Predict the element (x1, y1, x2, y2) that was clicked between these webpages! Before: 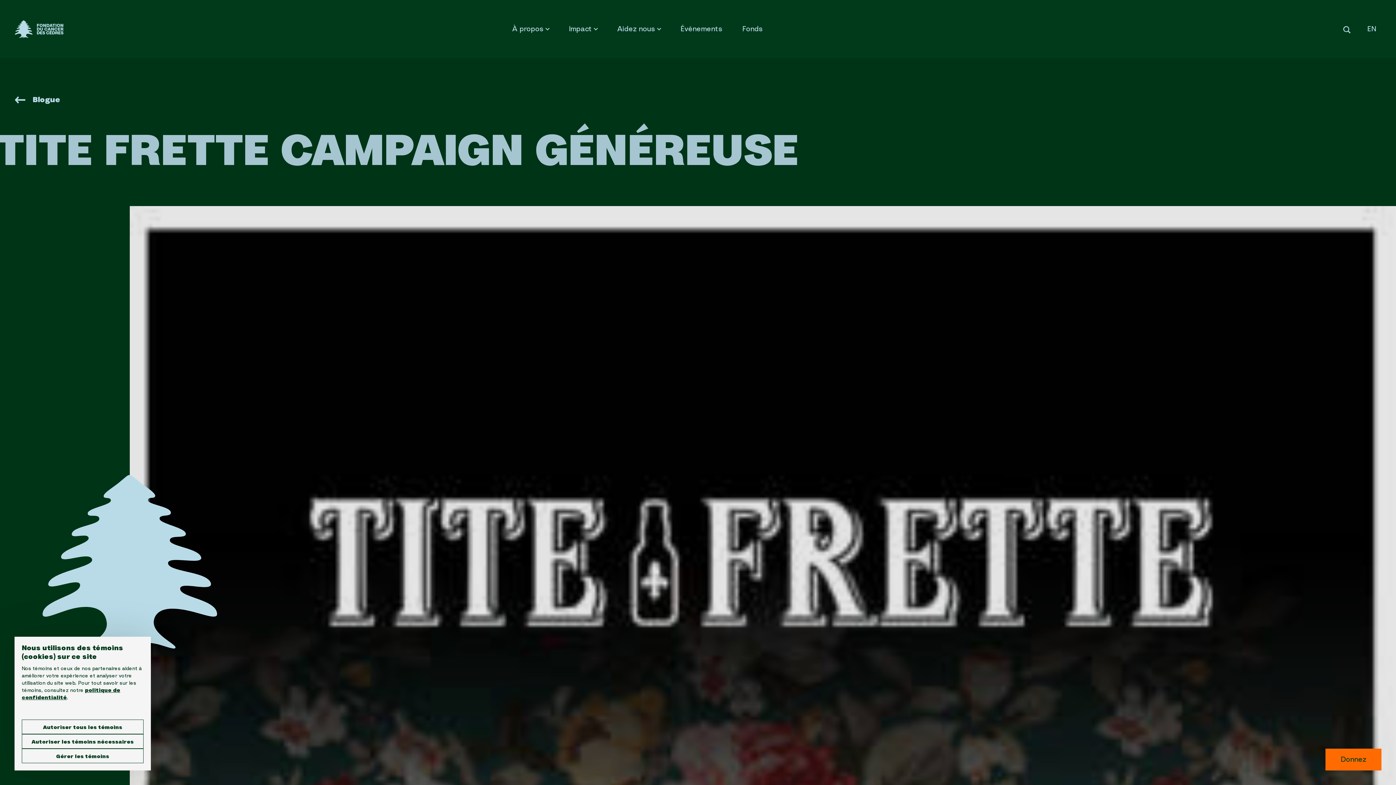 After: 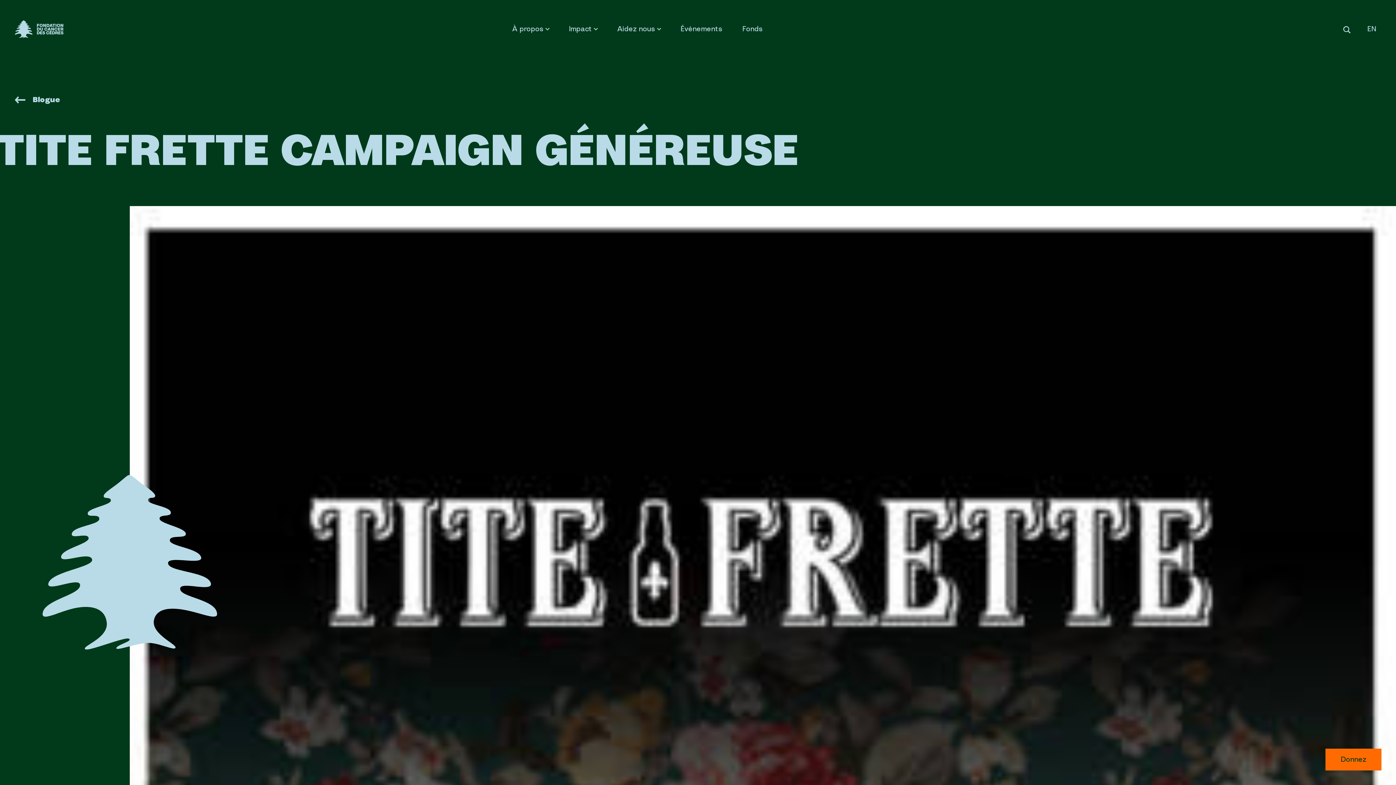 Action: label: Autoriser tous les témoins bbox: (21, 722, 143, 736)